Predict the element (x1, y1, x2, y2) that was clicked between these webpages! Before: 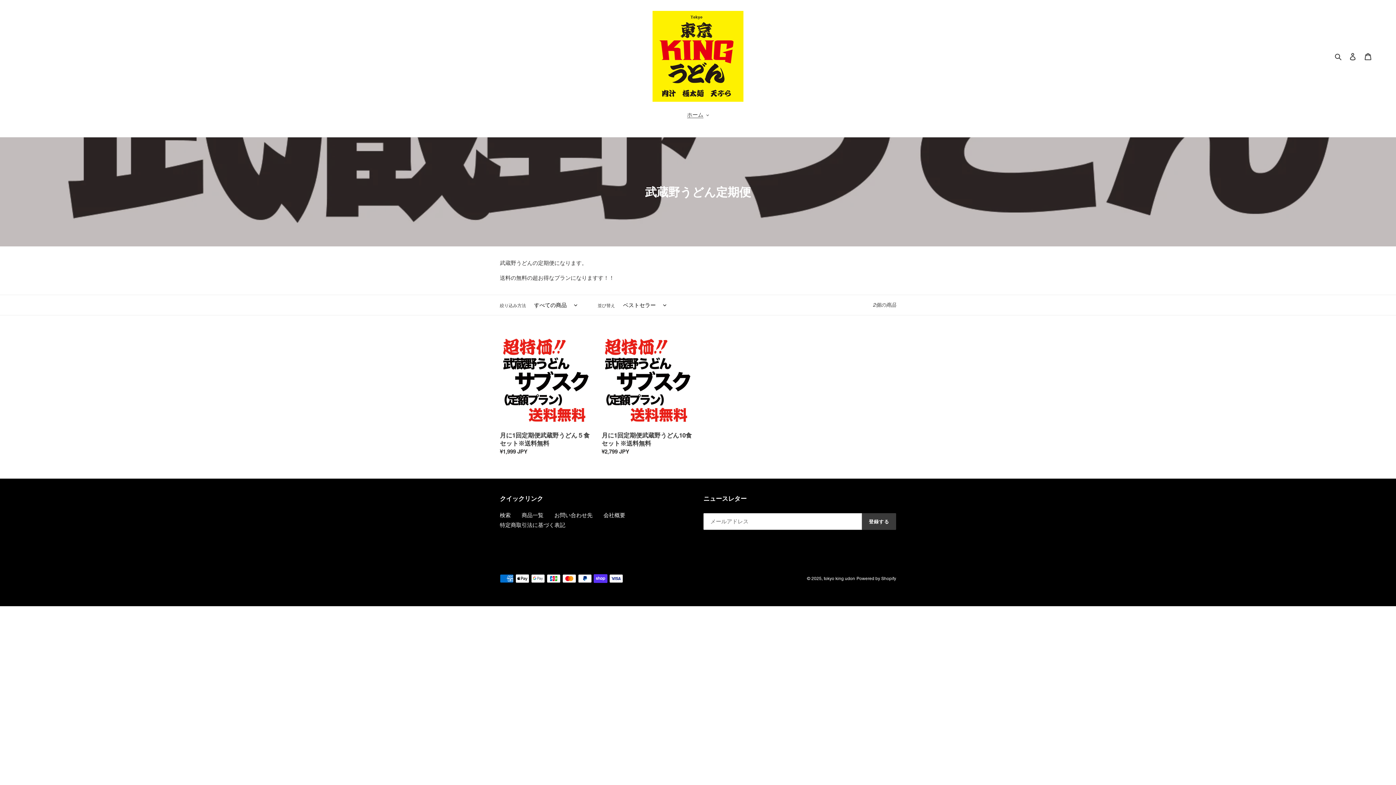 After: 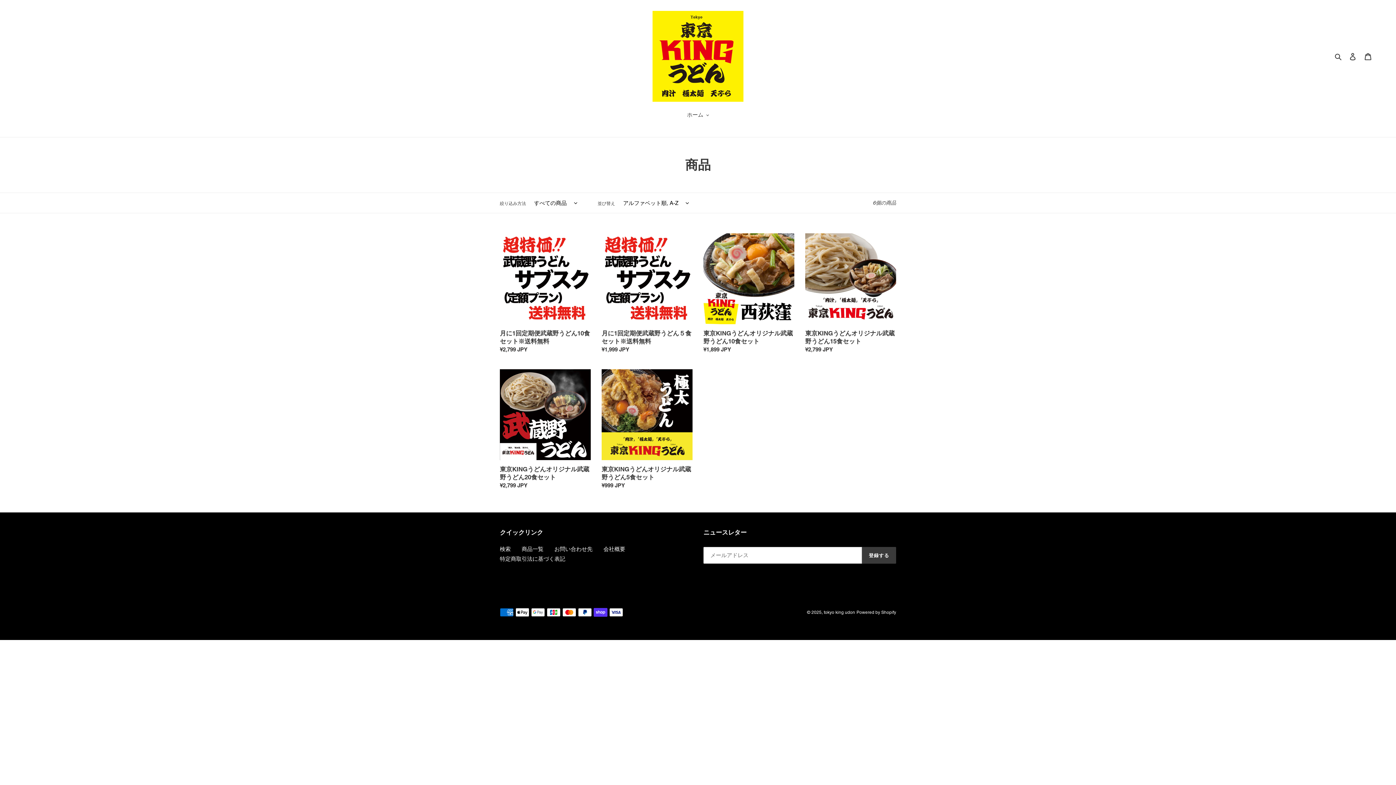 Action: label: 商品一覧 bbox: (521, 512, 543, 518)